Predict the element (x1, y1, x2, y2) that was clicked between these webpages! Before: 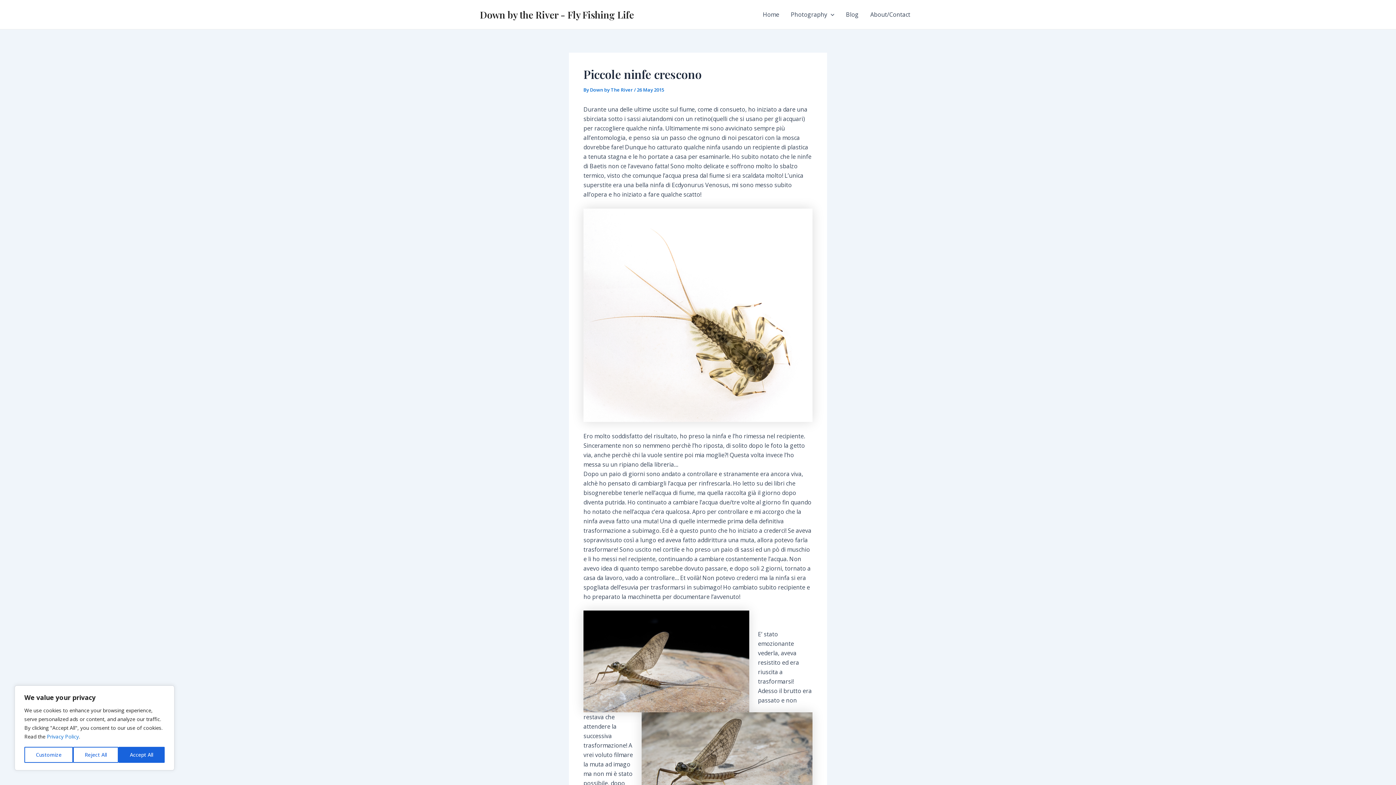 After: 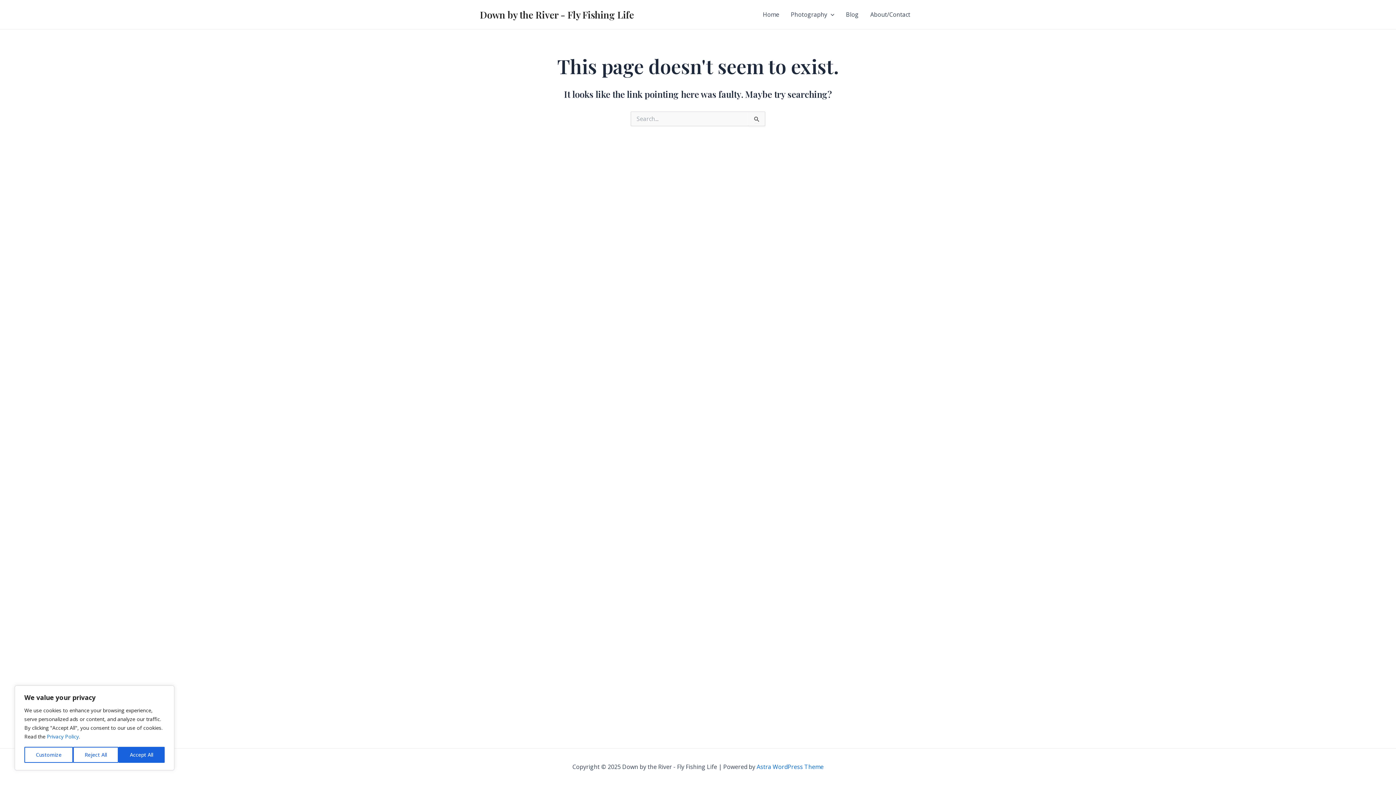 Action: bbox: (46, 733, 78, 740) label: Privacy Policy